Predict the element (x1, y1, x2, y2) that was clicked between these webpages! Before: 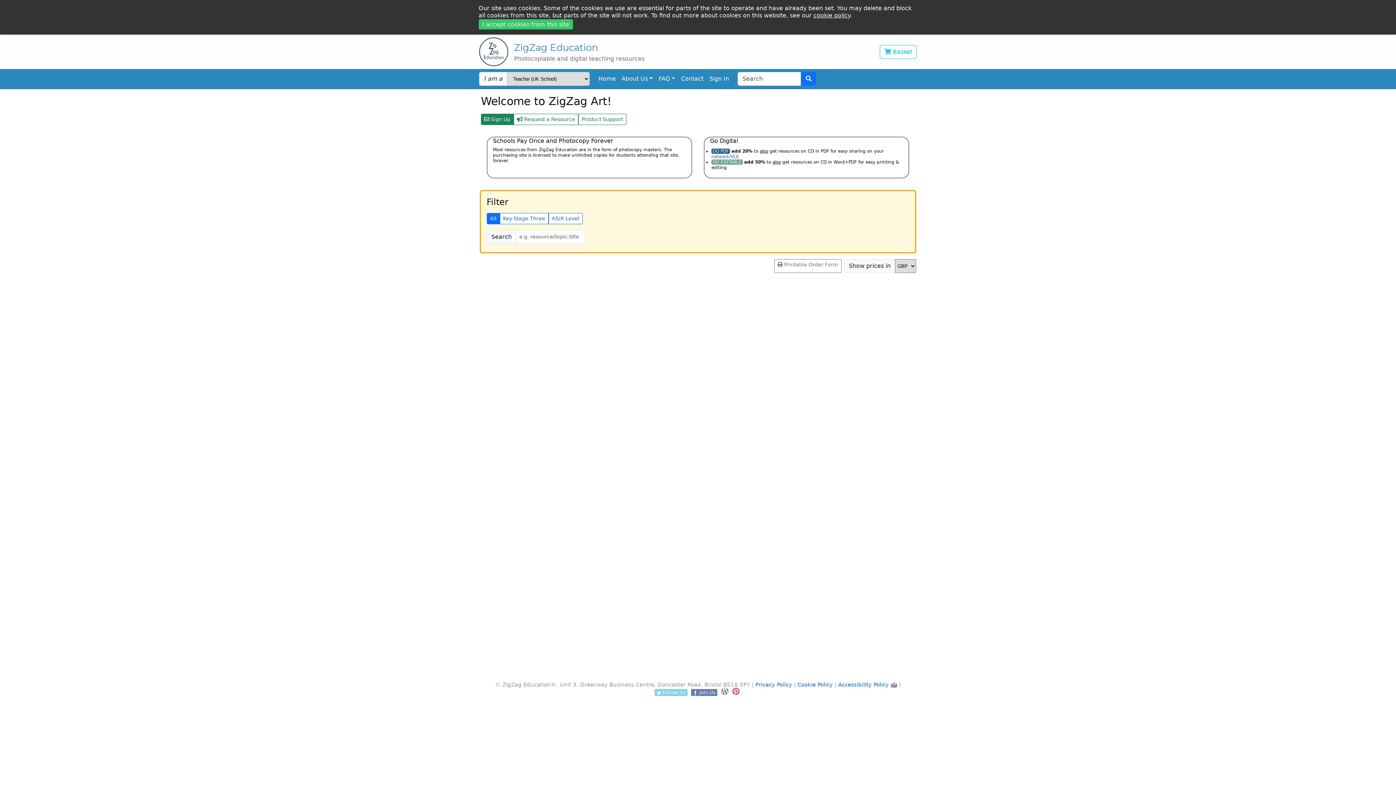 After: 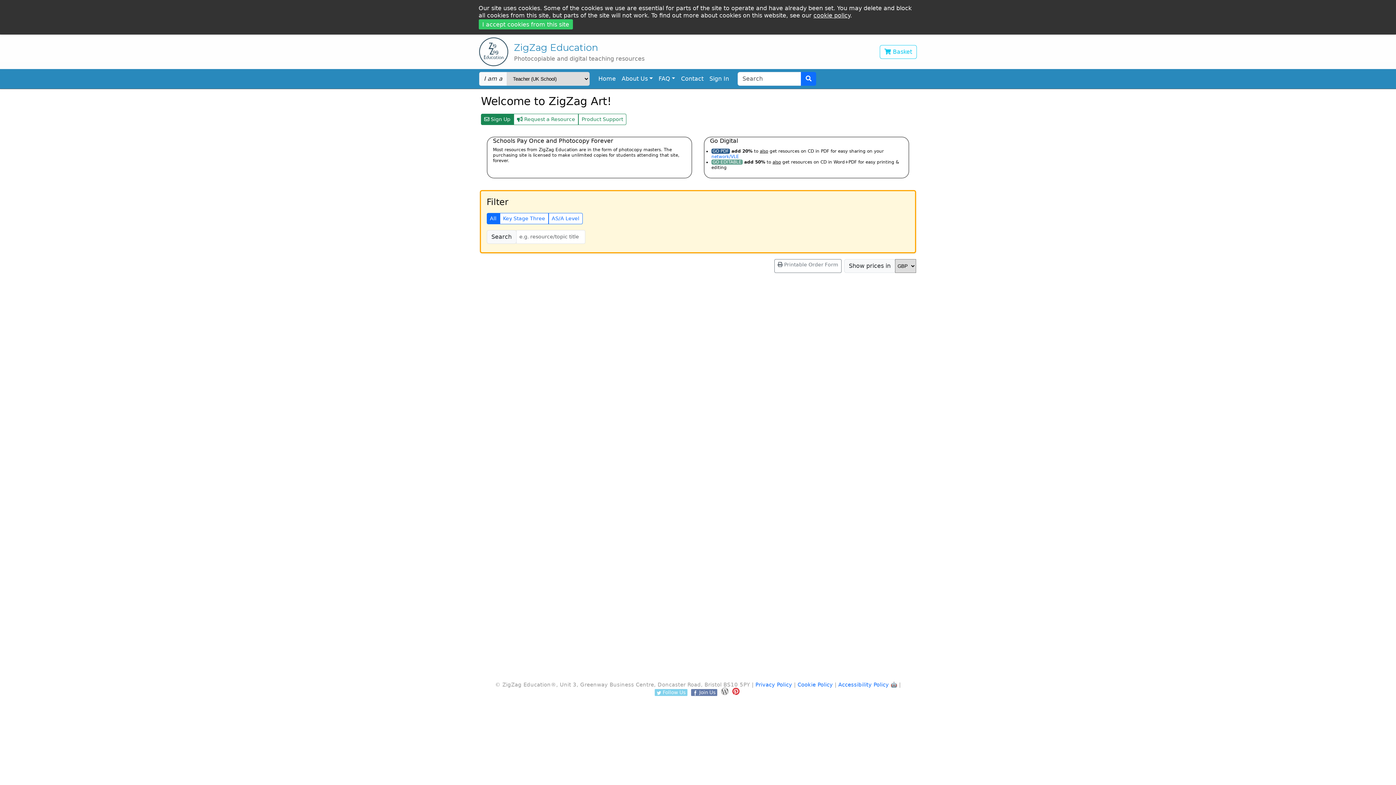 Action: bbox: (732, 688, 739, 695)